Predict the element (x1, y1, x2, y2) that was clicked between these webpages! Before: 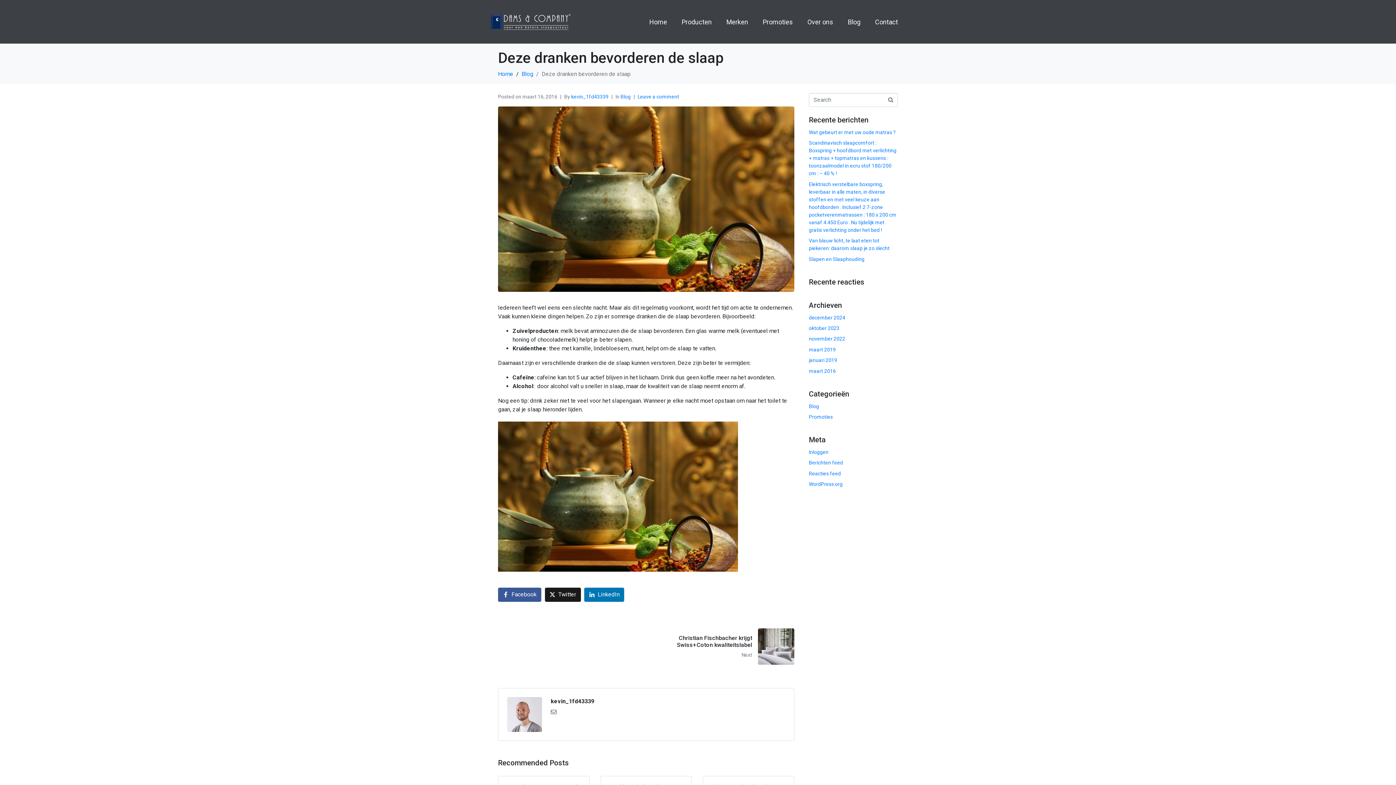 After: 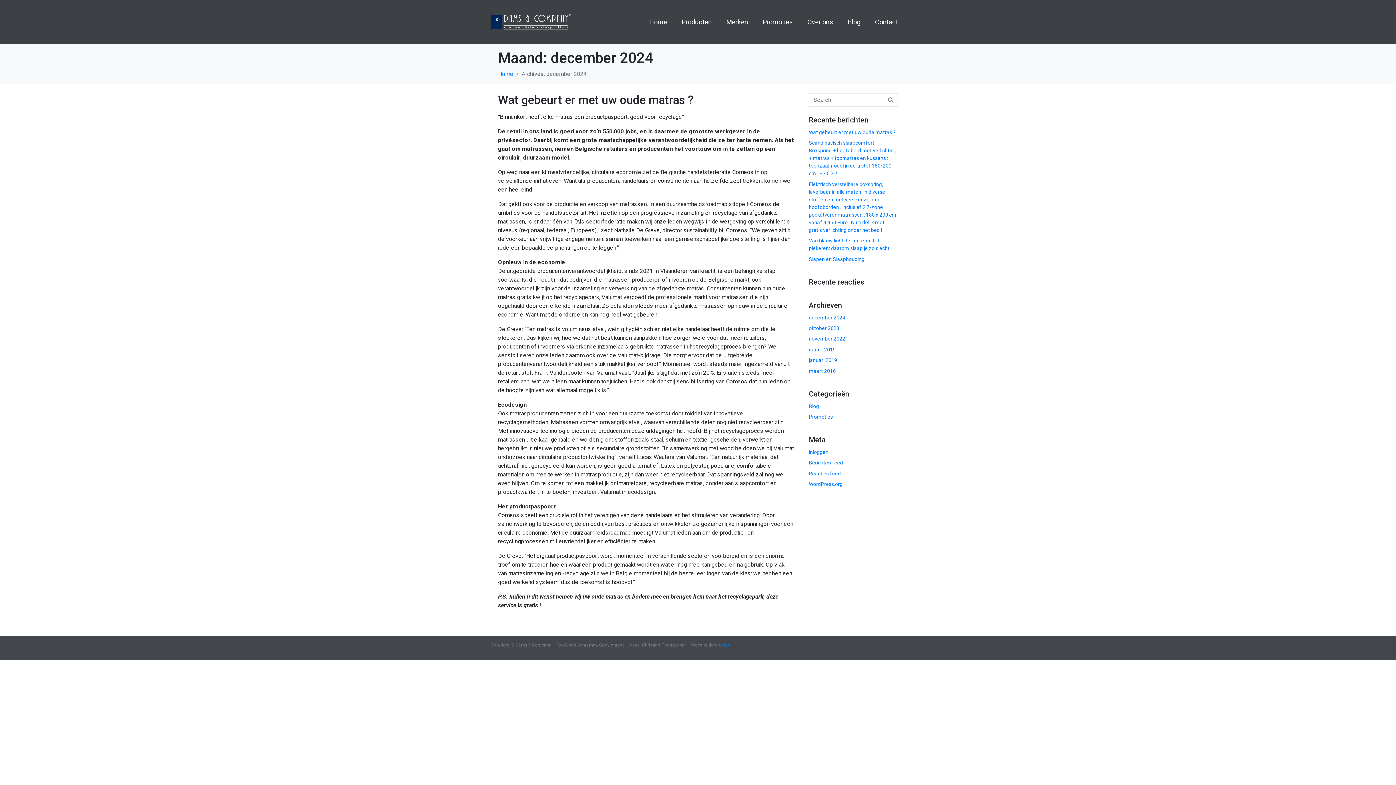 Action: label: december 2024 bbox: (809, 314, 845, 320)